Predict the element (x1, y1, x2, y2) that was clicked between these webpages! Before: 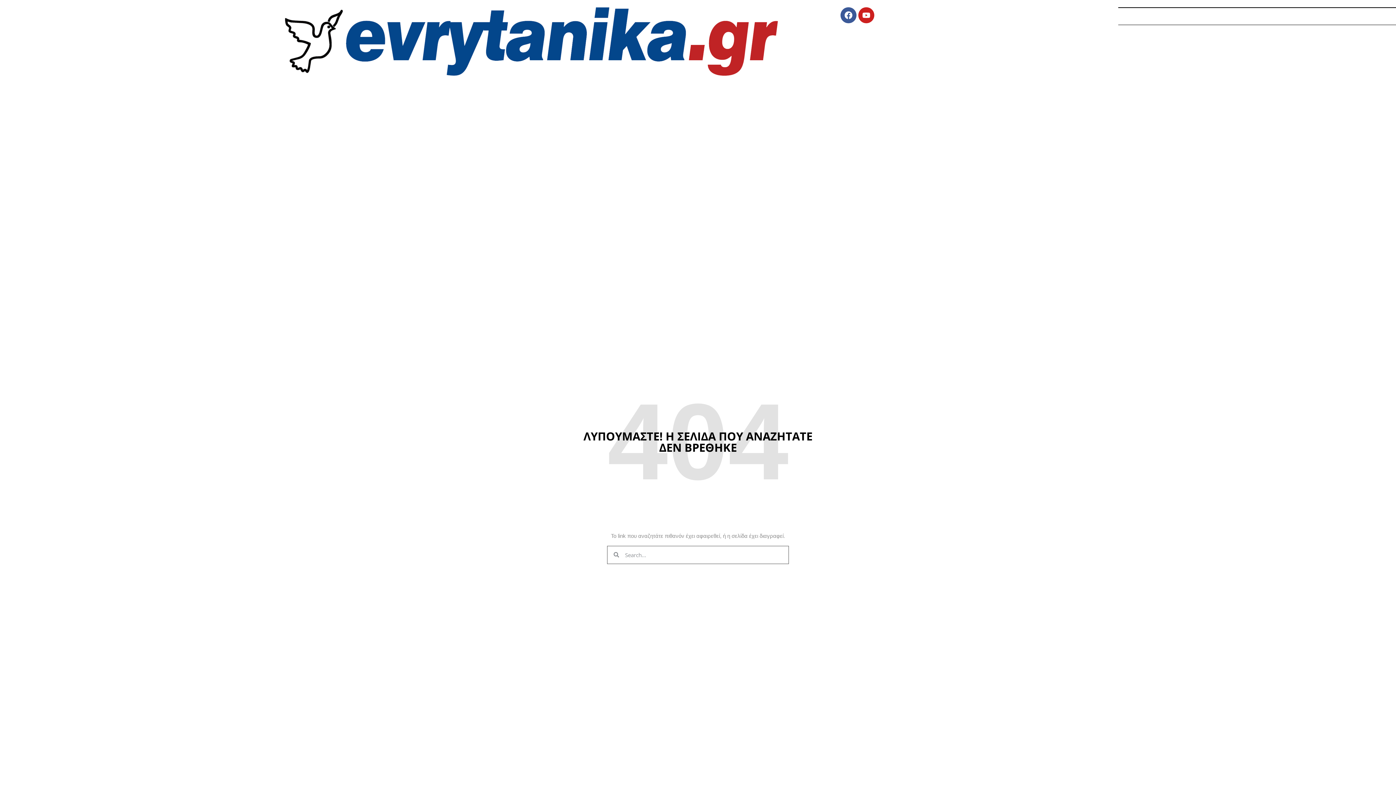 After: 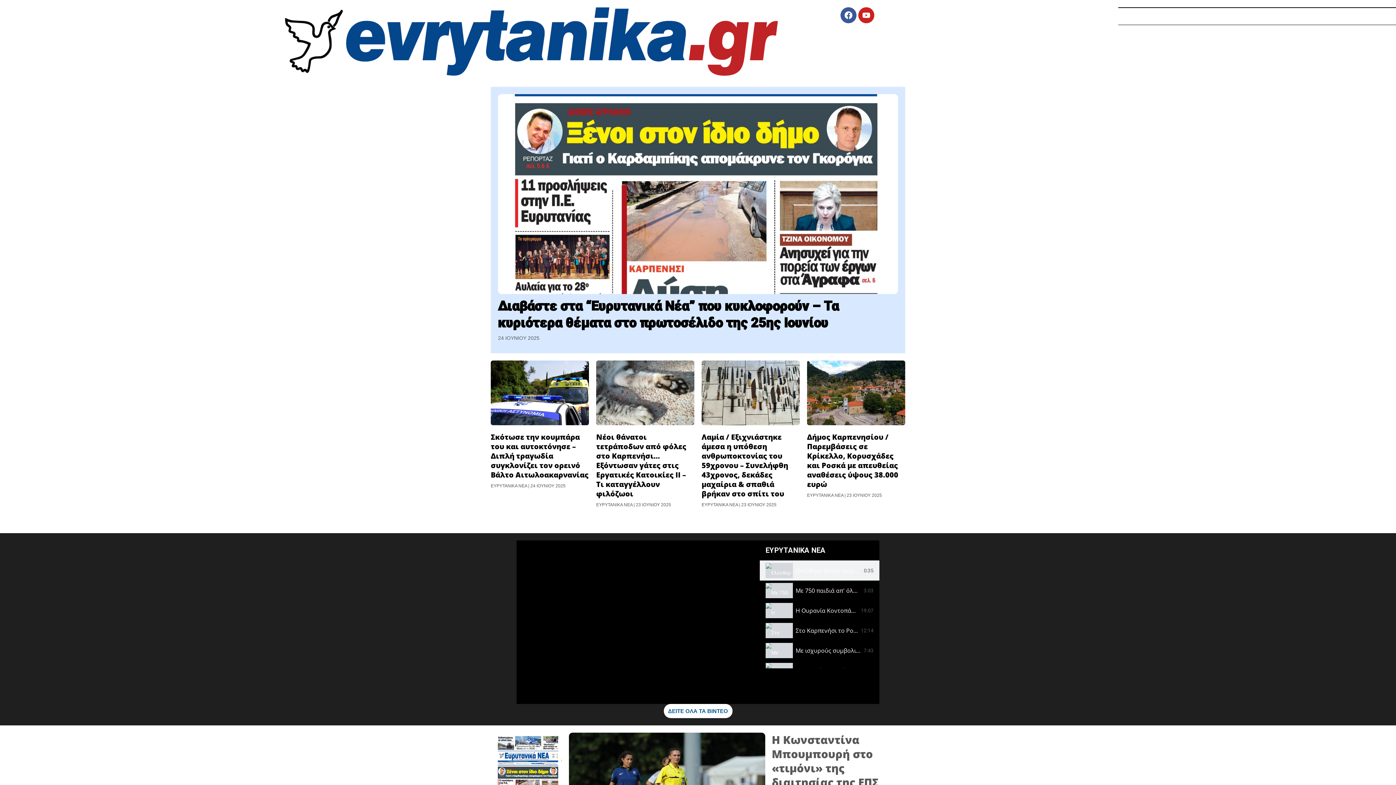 Action: bbox: (285, 7, 778, 75)